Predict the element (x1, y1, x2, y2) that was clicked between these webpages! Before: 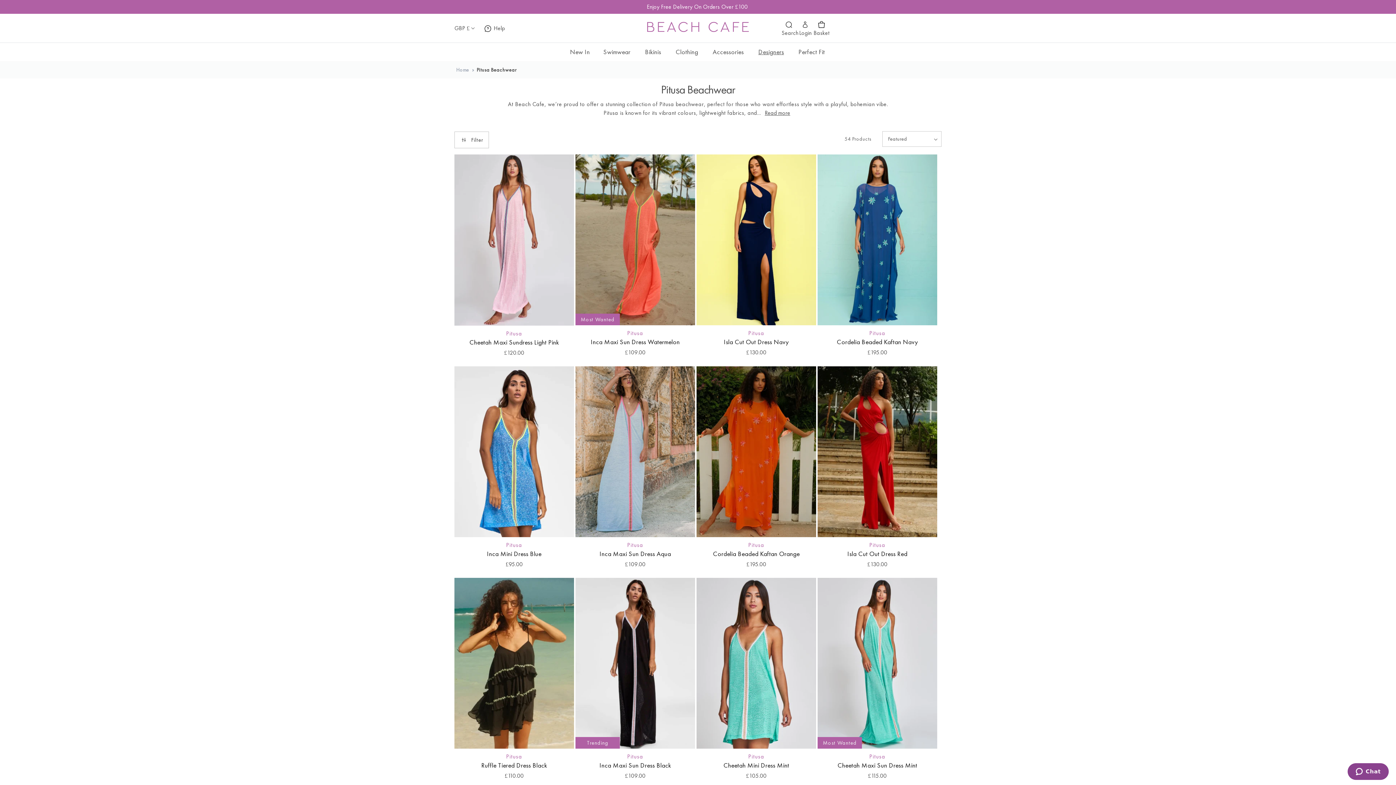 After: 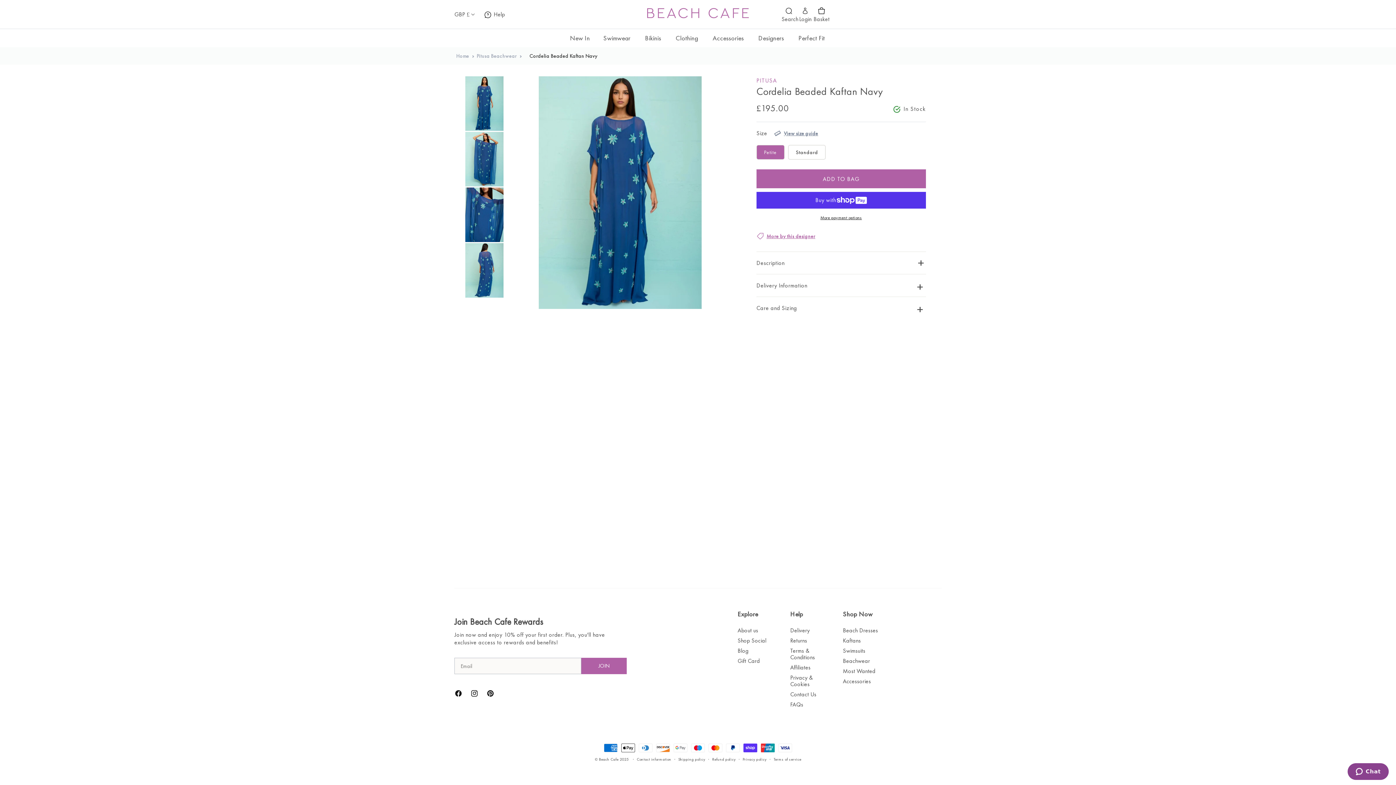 Action: bbox: (817, 337, 937, 346) label: Cordelia Beaded Kaftan Navy